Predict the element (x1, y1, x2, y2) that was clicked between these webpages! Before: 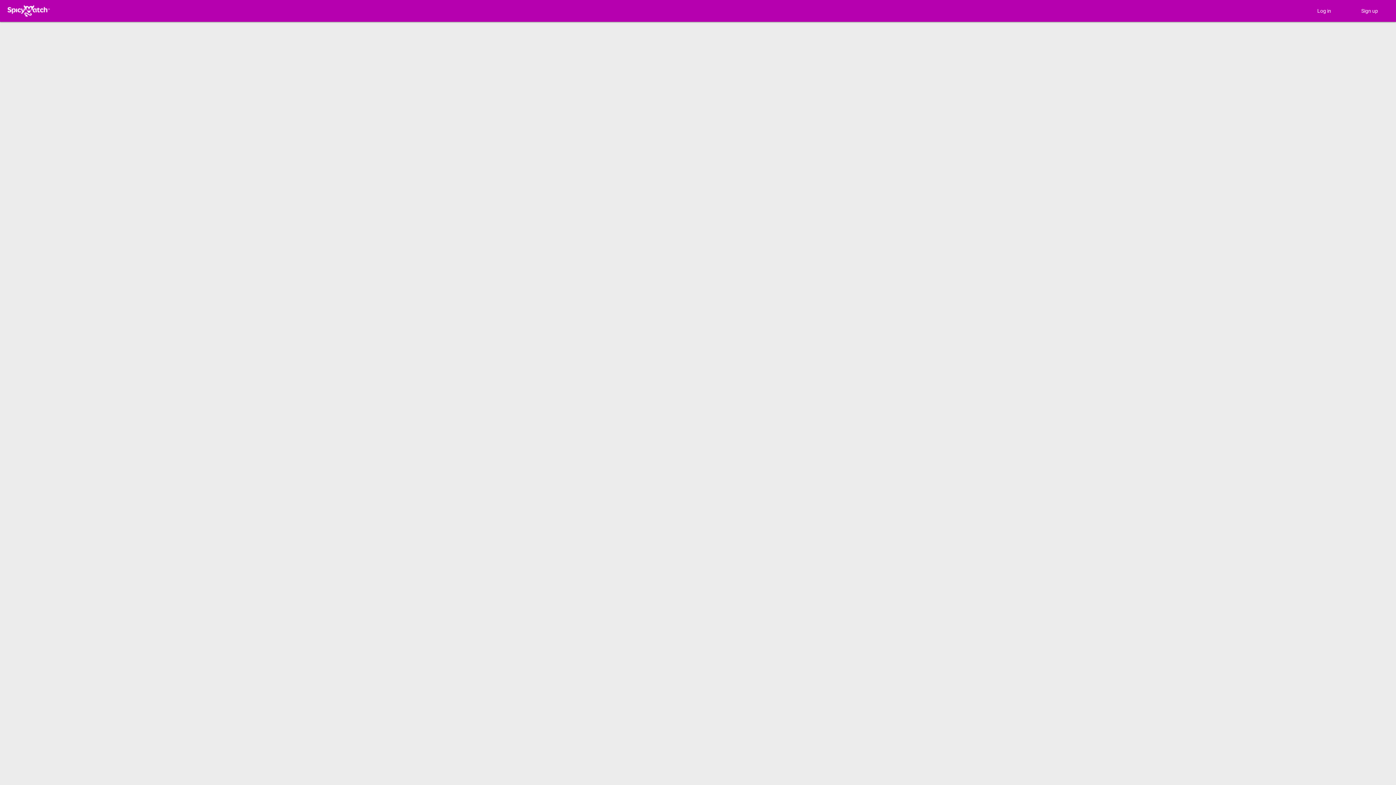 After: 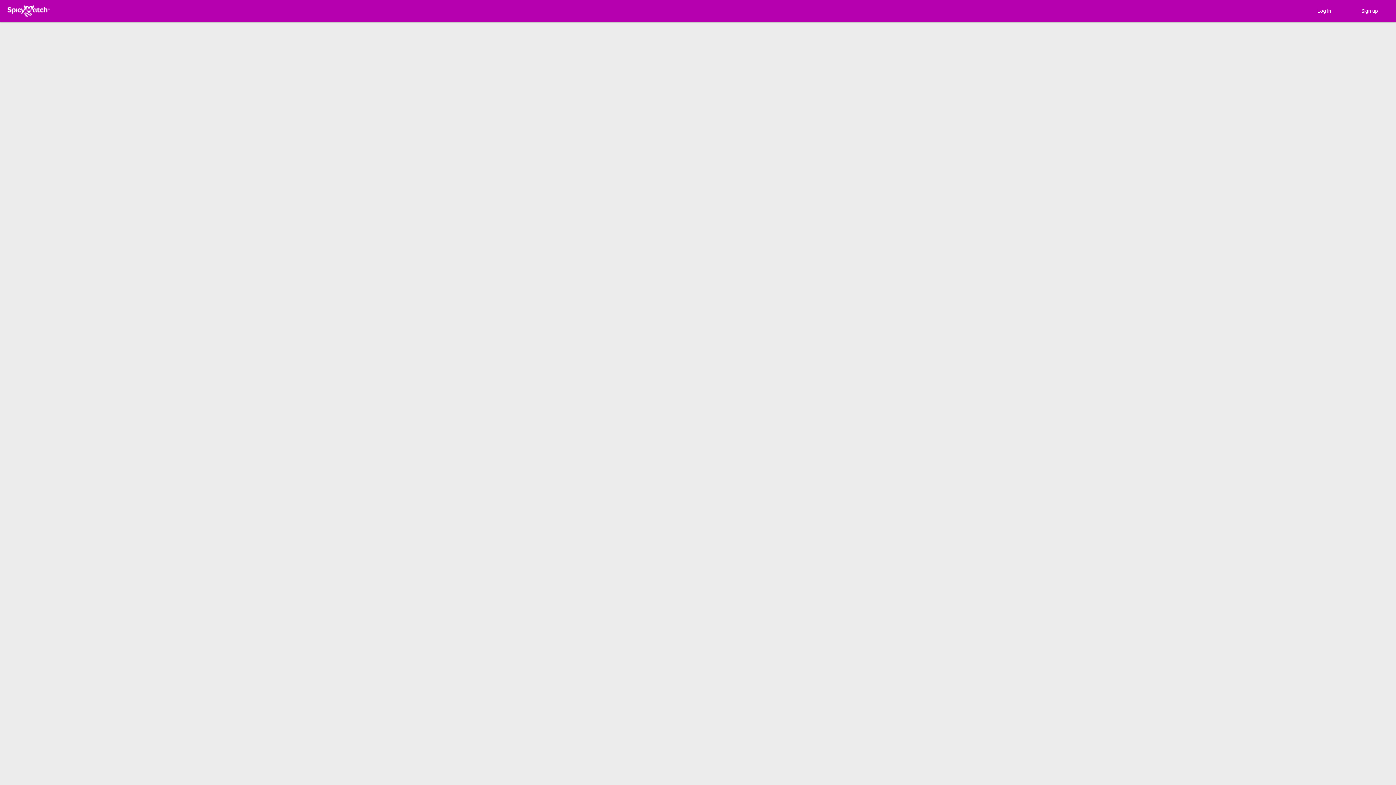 Action: bbox: (1301, 4, 1344, 17) label: Log in